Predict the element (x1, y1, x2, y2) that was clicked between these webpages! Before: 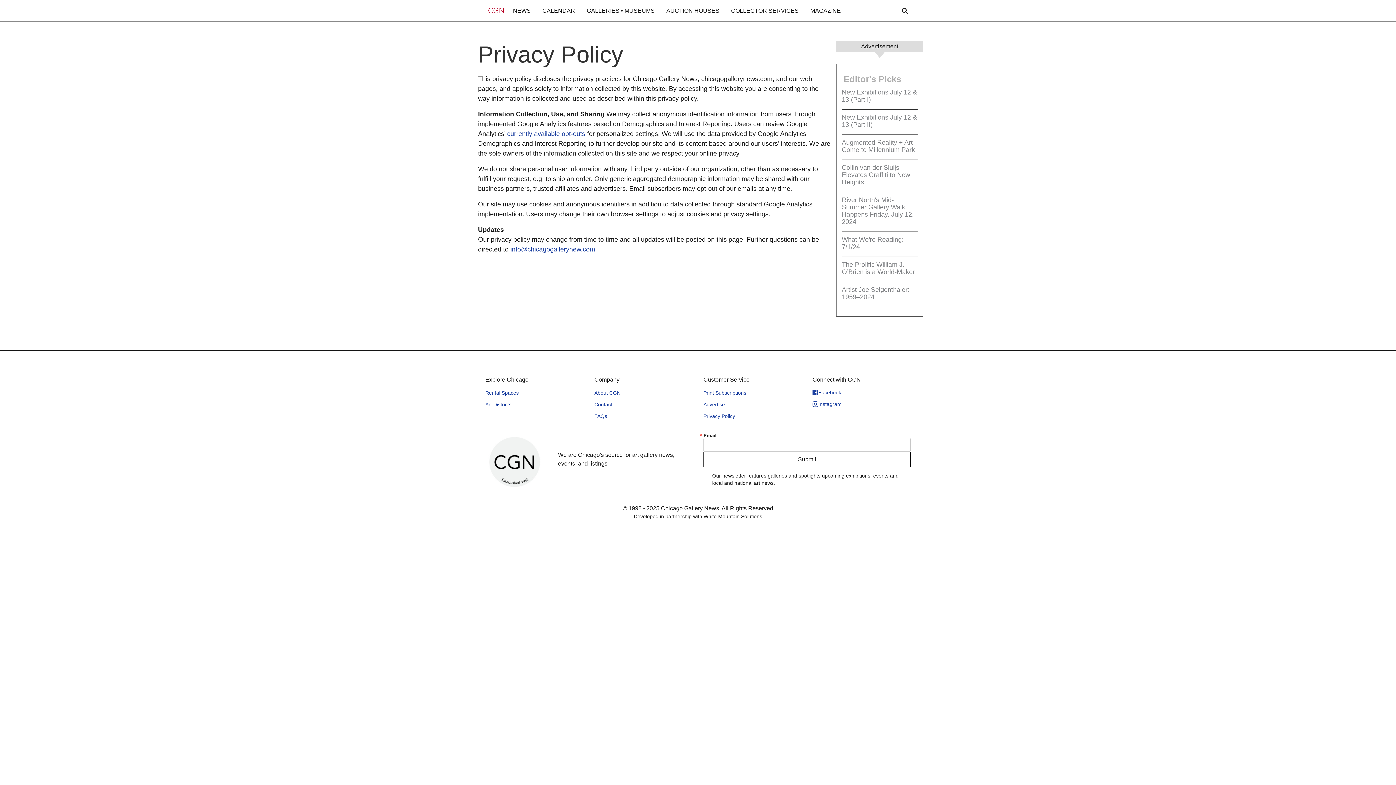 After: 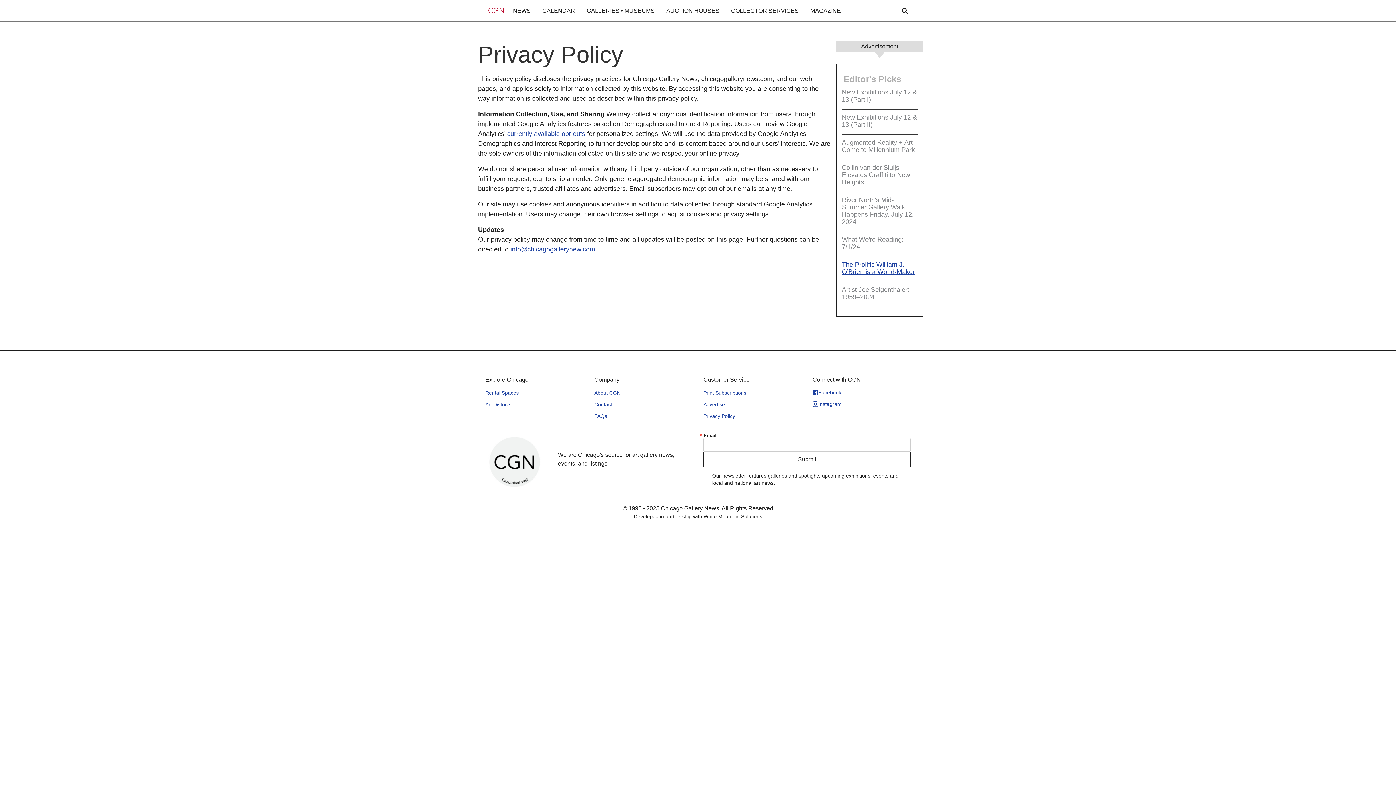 Action: label: The Prolific William J. O’Brien is a World-Maker bbox: (842, 261, 915, 275)